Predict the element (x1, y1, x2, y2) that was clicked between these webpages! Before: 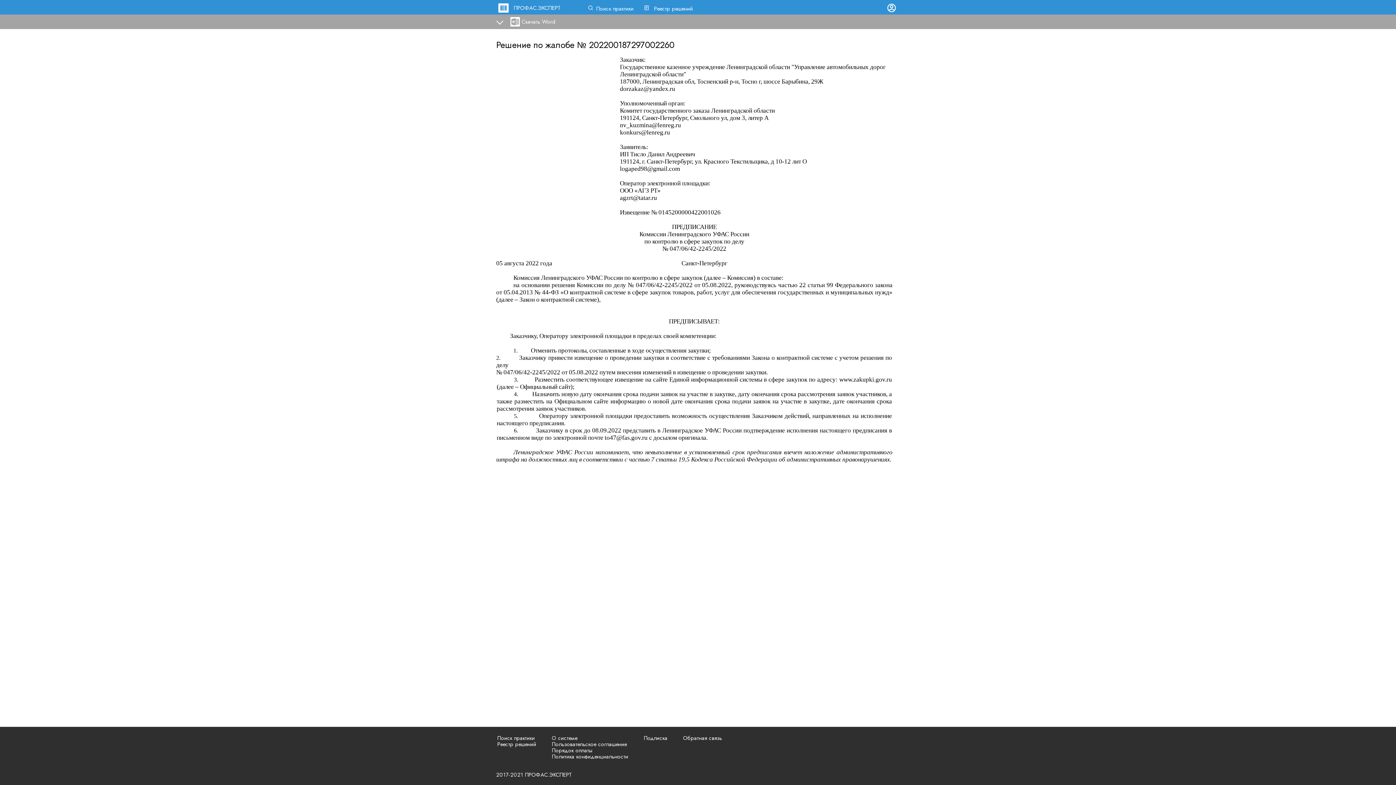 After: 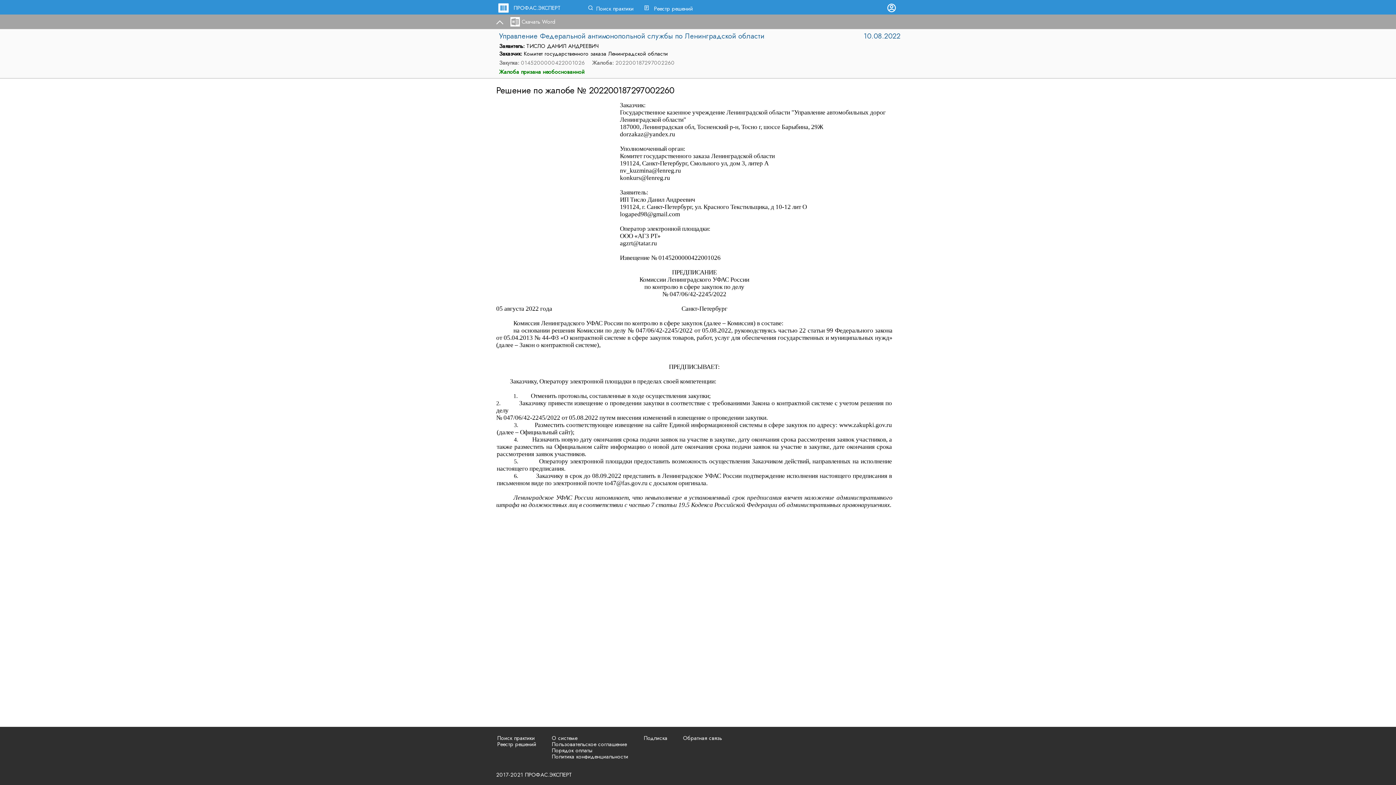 Action: bbox: (496, 20, 507, 24)